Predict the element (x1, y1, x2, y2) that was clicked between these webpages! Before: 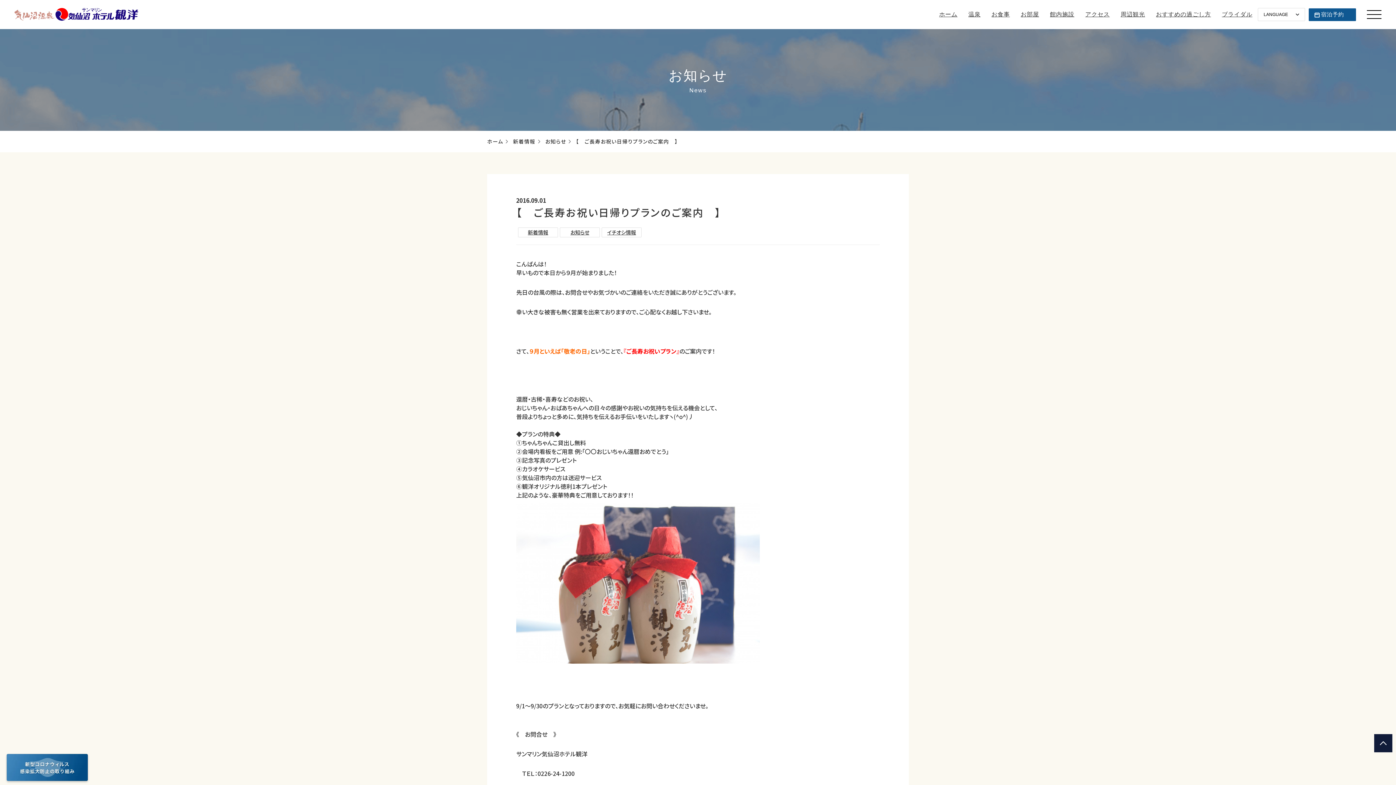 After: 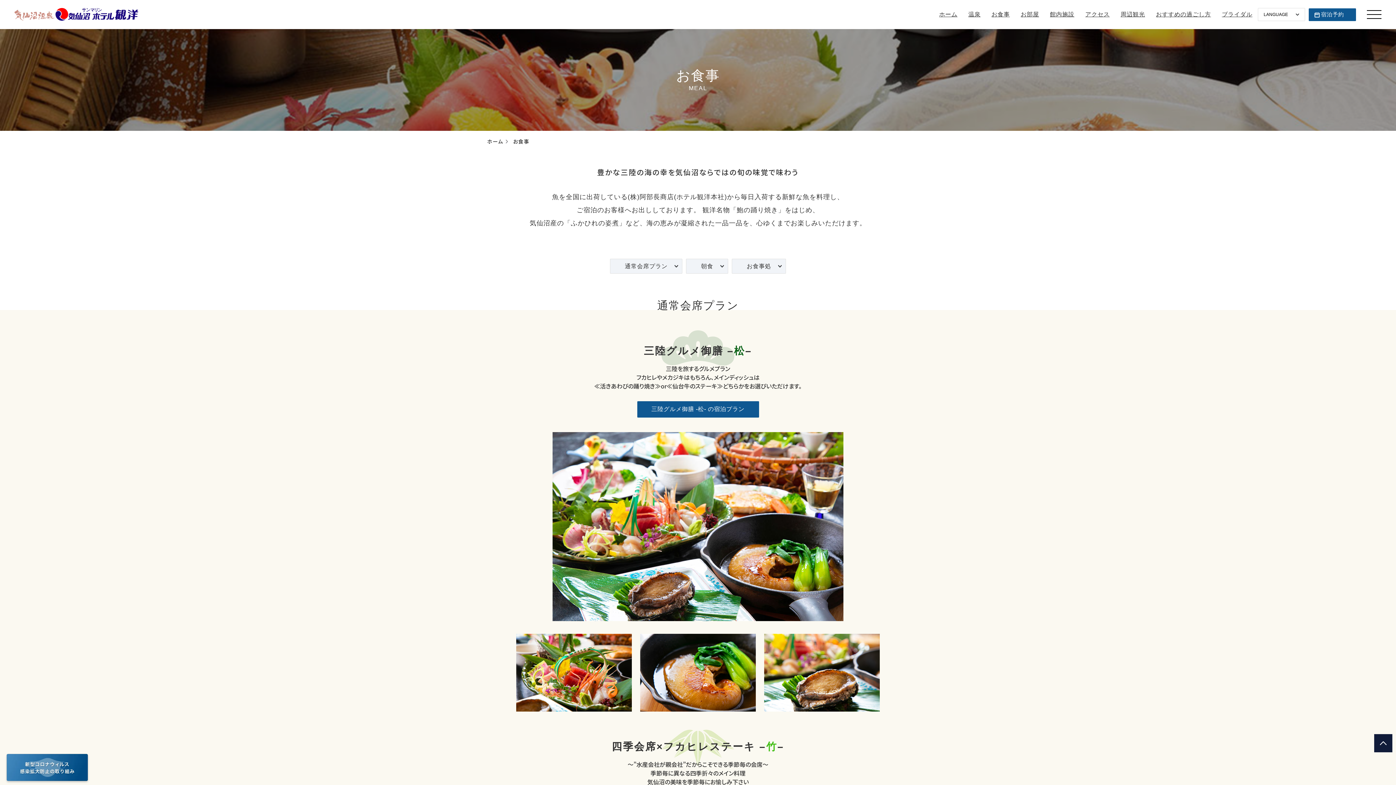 Action: label: お食事 bbox: (991, 10, 1010, 18)